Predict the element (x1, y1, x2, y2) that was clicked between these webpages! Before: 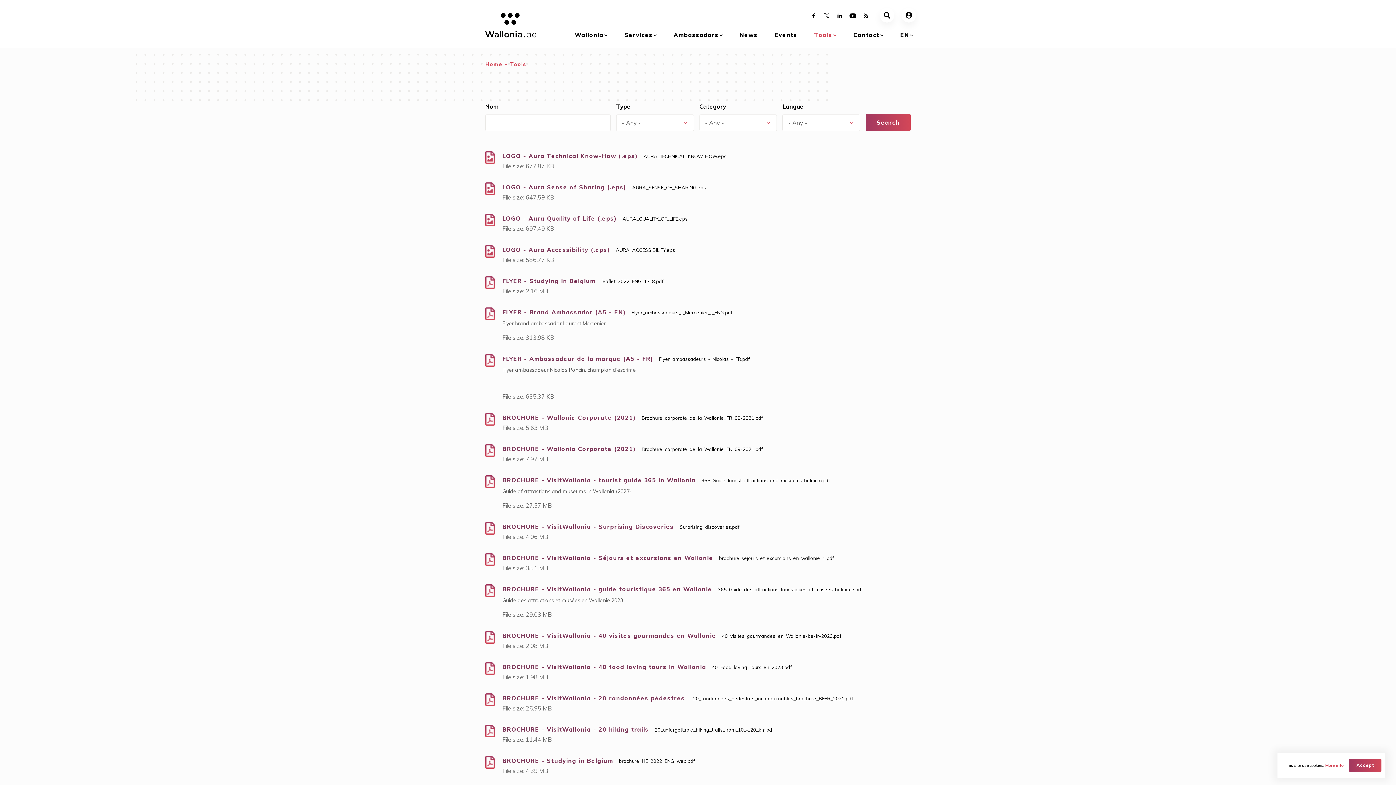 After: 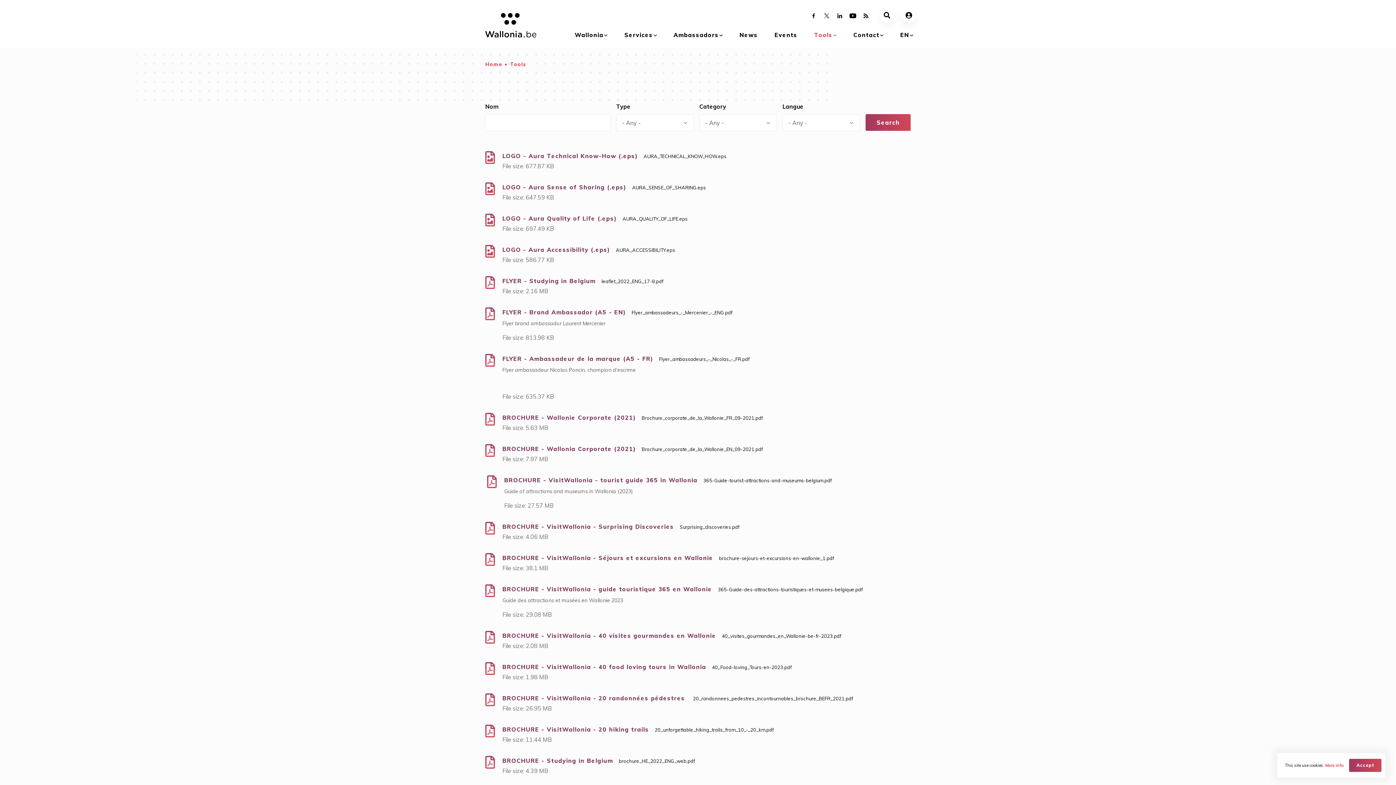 Action: label: BROCHURE - VisitWallonia - tourist guide 365 in Wallonia365-Guide-tourist-attractions-and-museums-belgium.pdf

Guide of attractions and museums in Wallonia (2023)

File size: 27.57 MB bbox: (485, 475, 910, 516)